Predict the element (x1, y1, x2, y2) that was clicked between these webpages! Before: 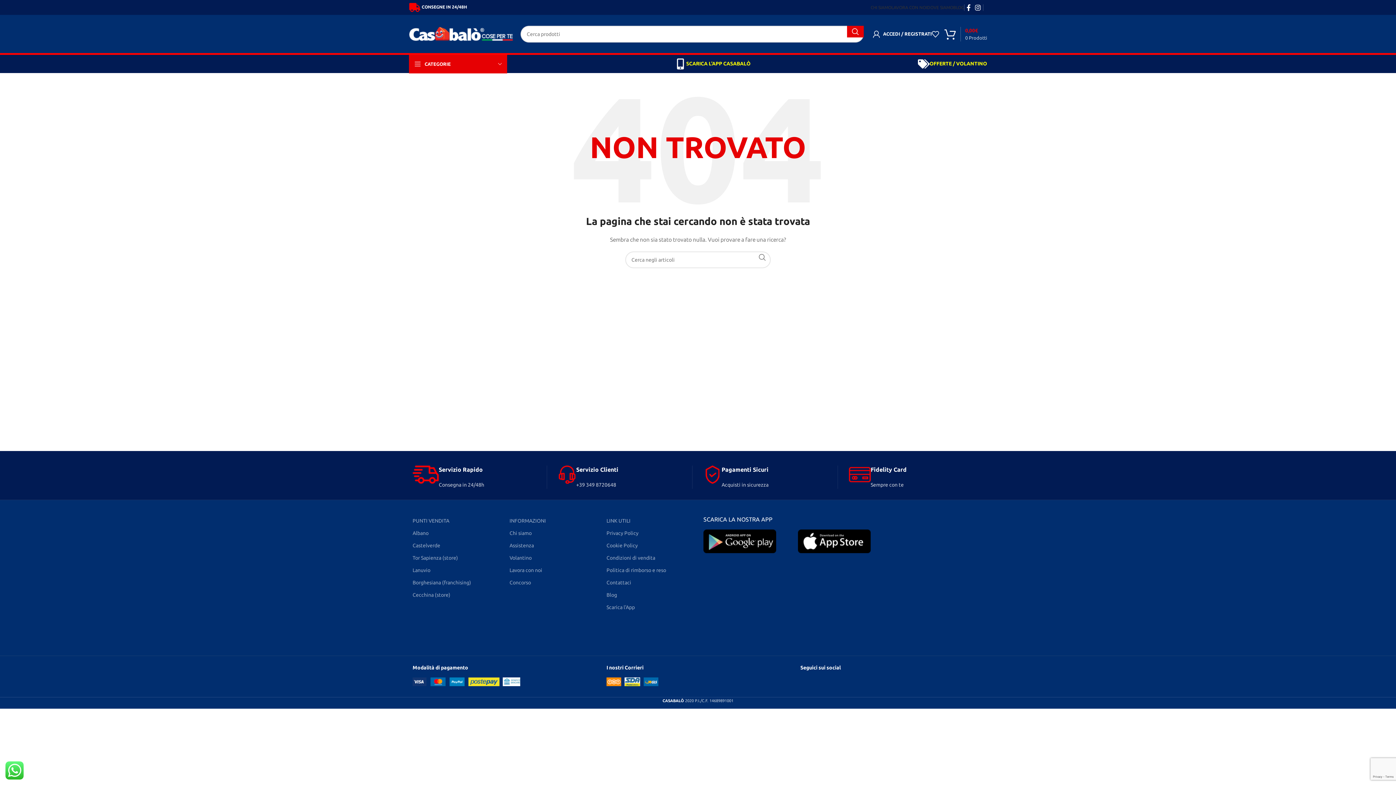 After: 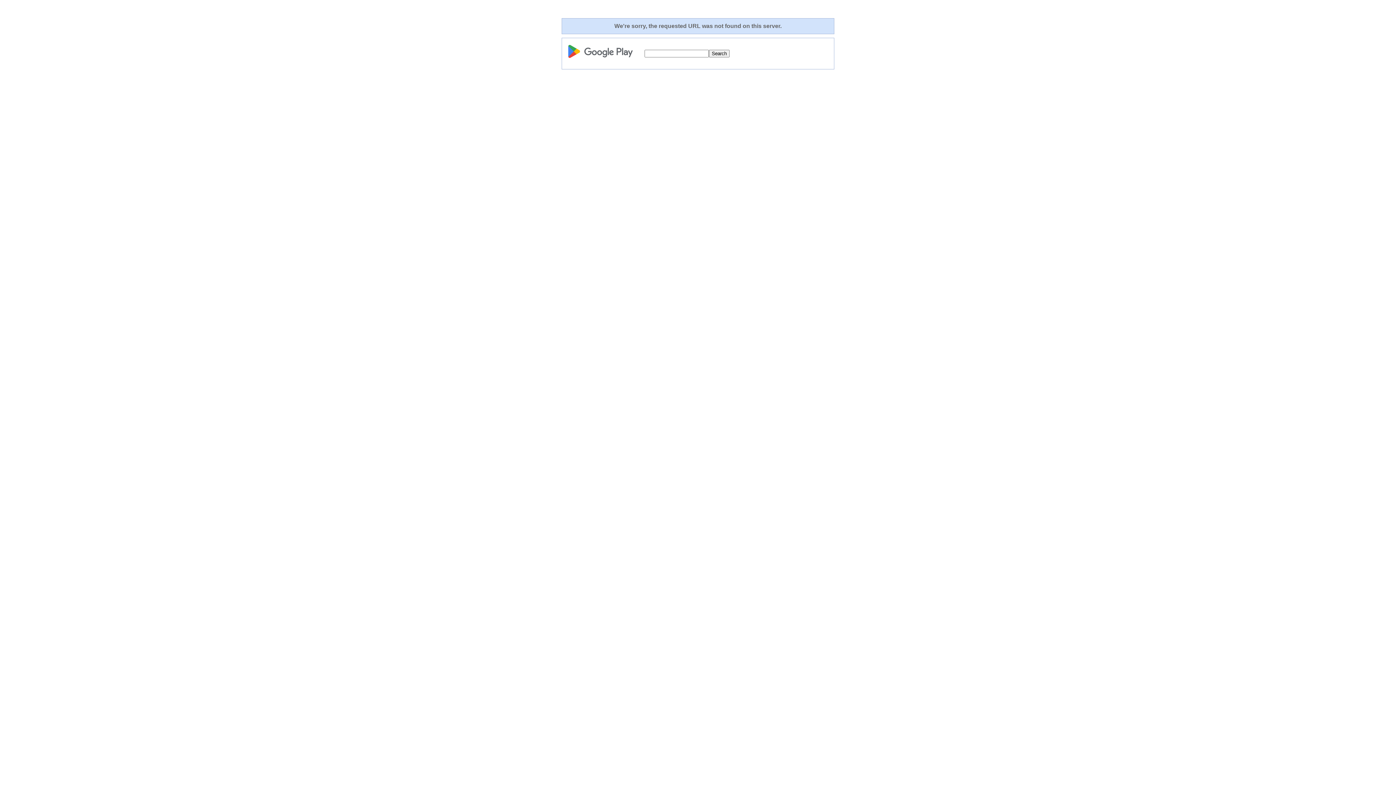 Action: bbox: (703, 529, 776, 553)